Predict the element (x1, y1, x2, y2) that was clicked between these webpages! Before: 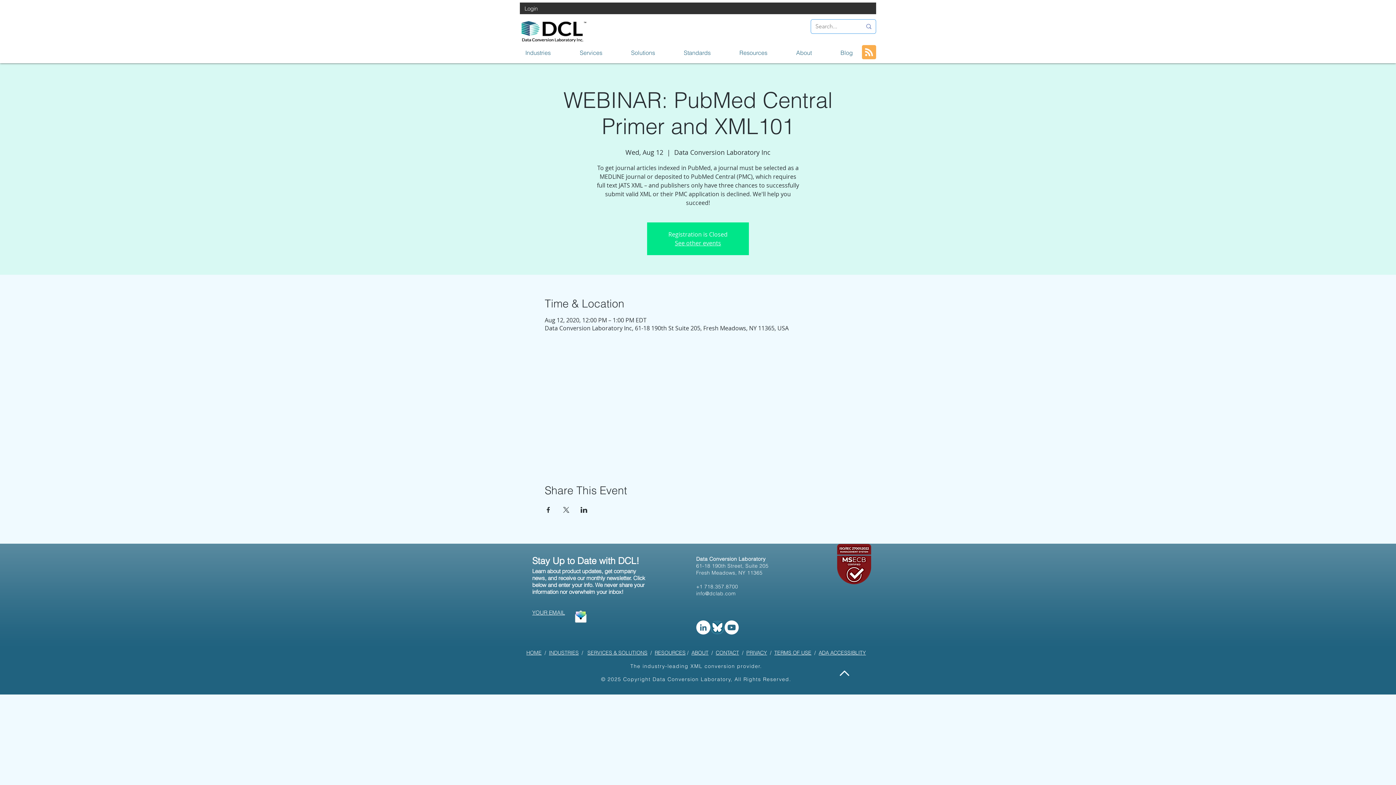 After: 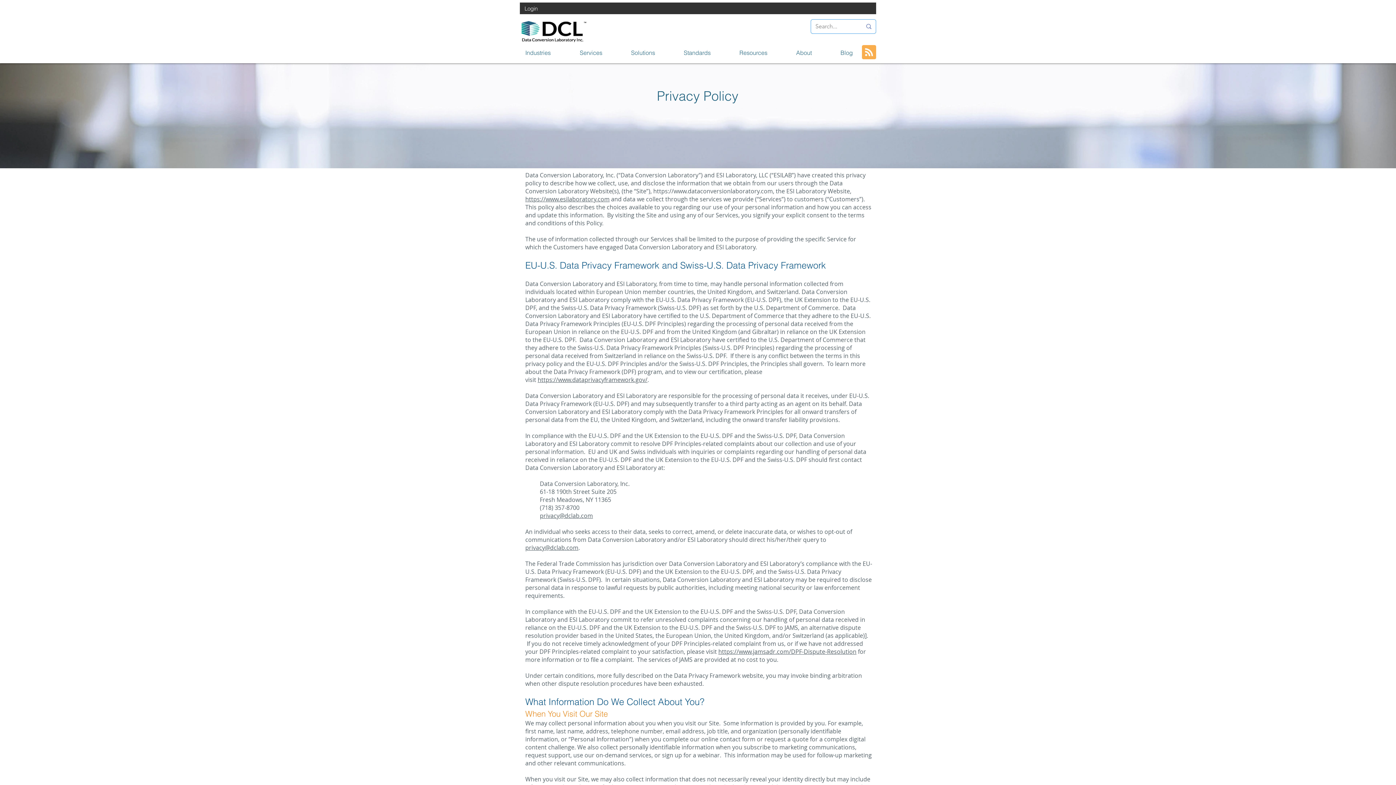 Action: label: PRIVACY bbox: (746, 649, 767, 656)